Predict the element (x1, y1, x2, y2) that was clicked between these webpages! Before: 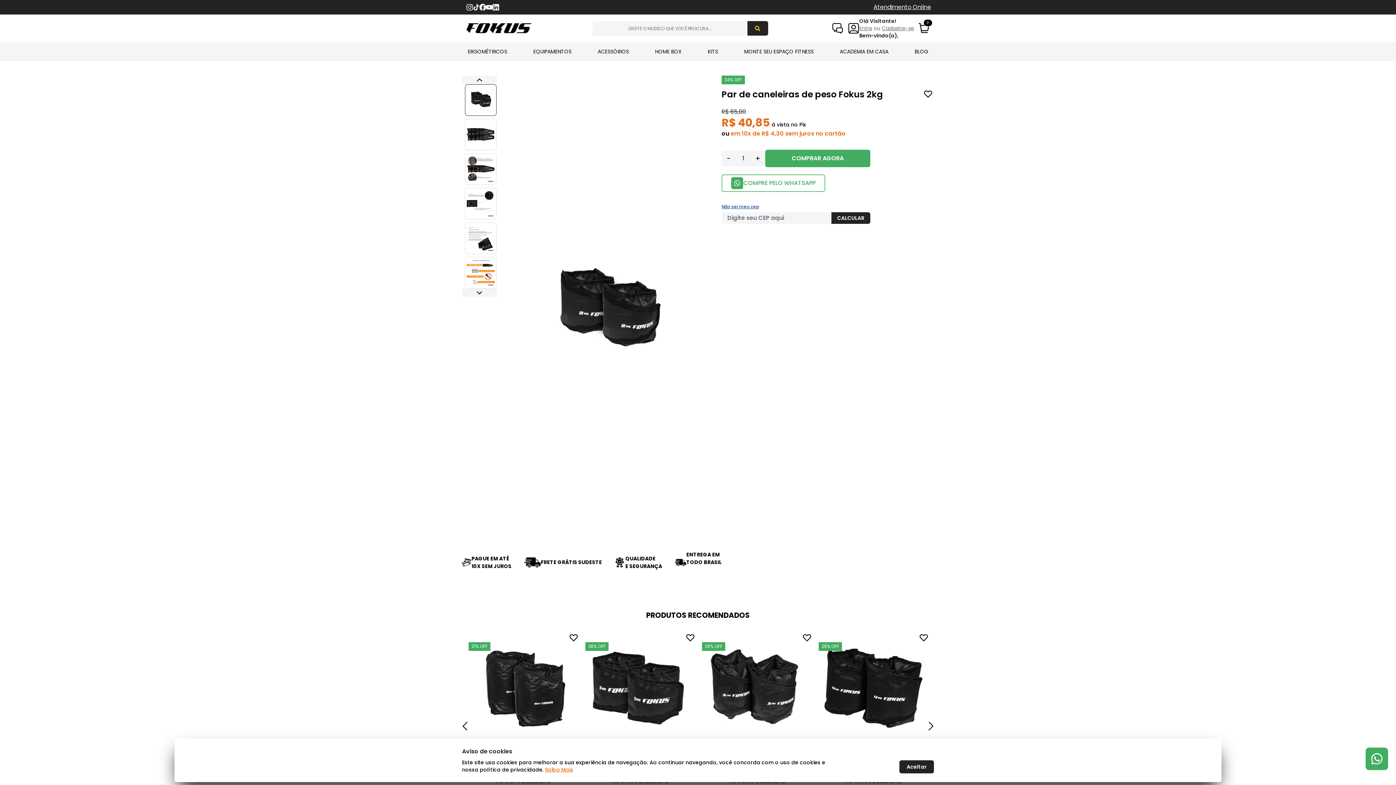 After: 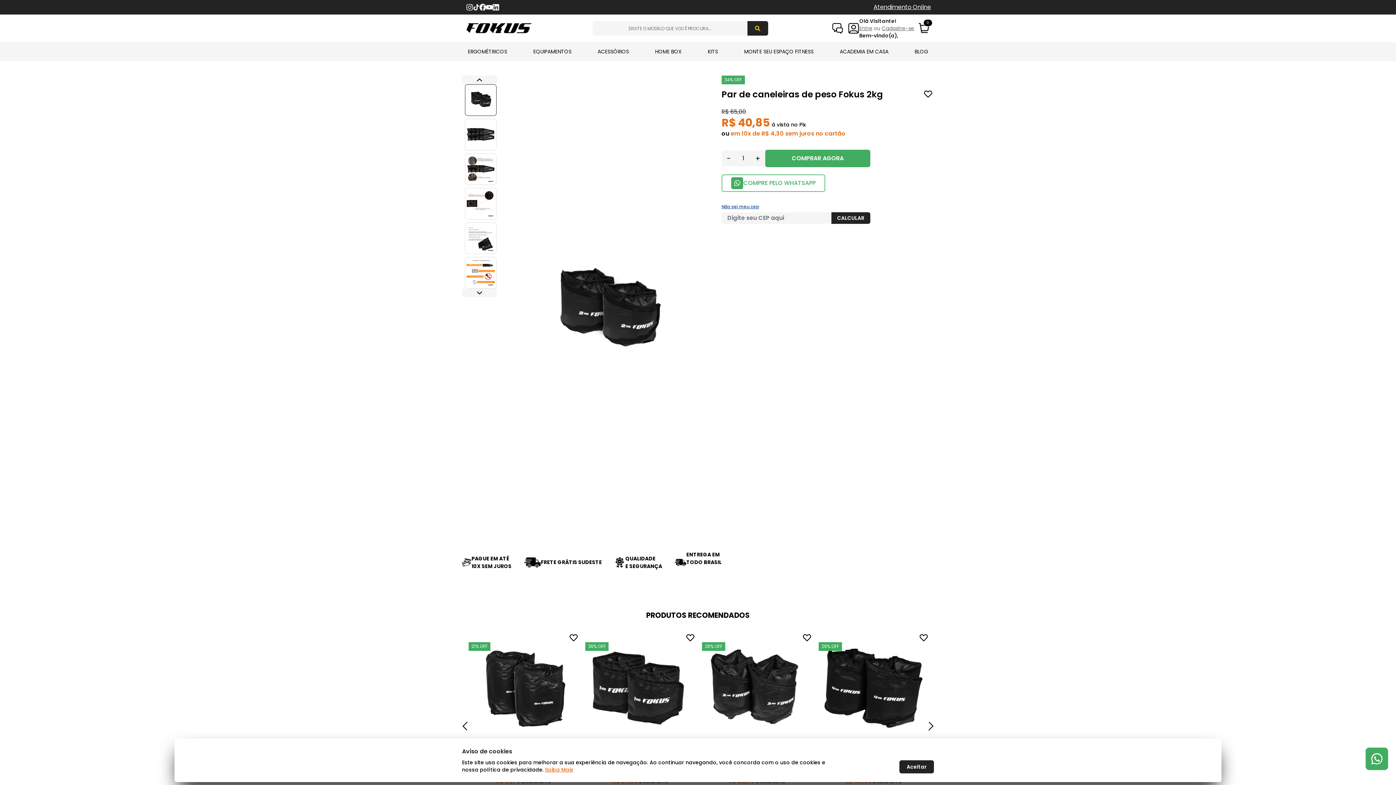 Action: bbox: (466, 3, 473, 10)